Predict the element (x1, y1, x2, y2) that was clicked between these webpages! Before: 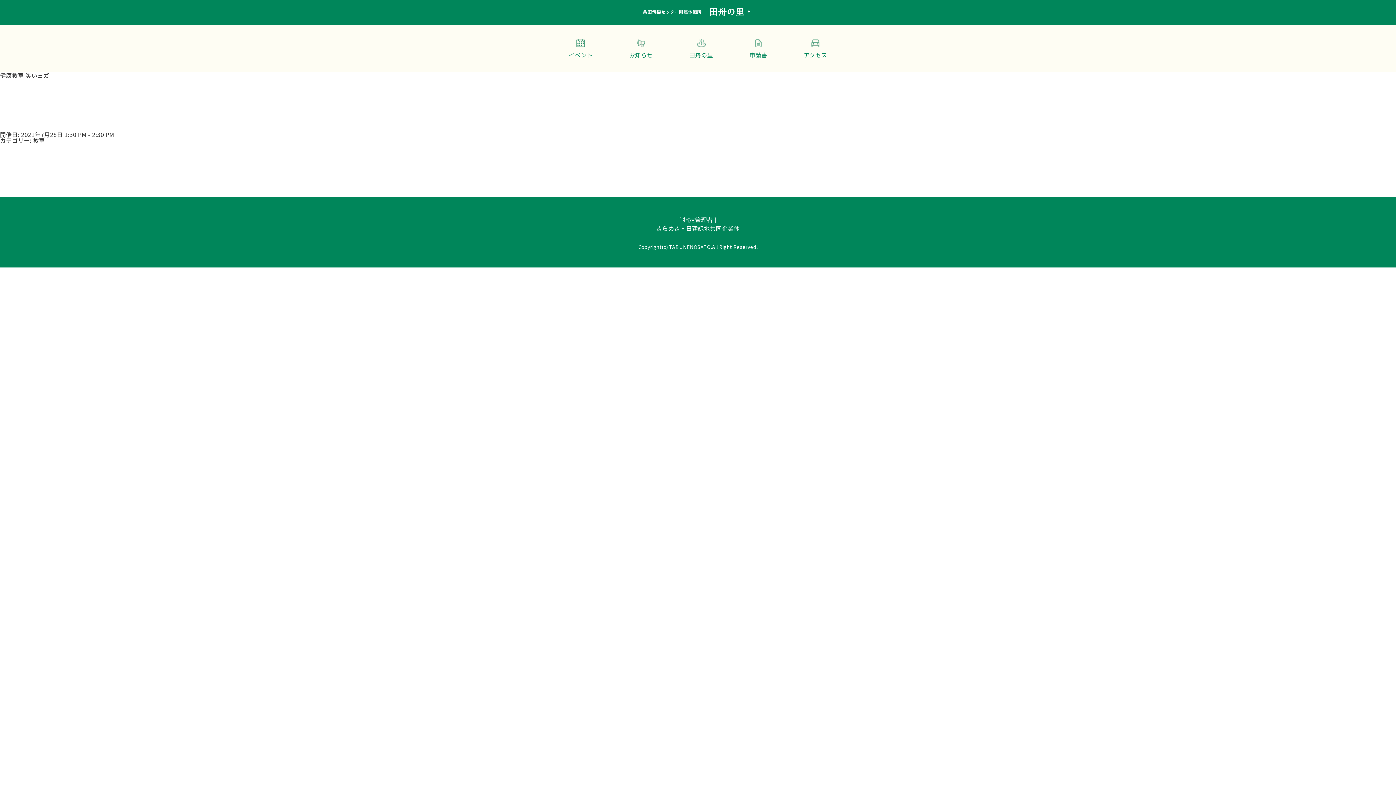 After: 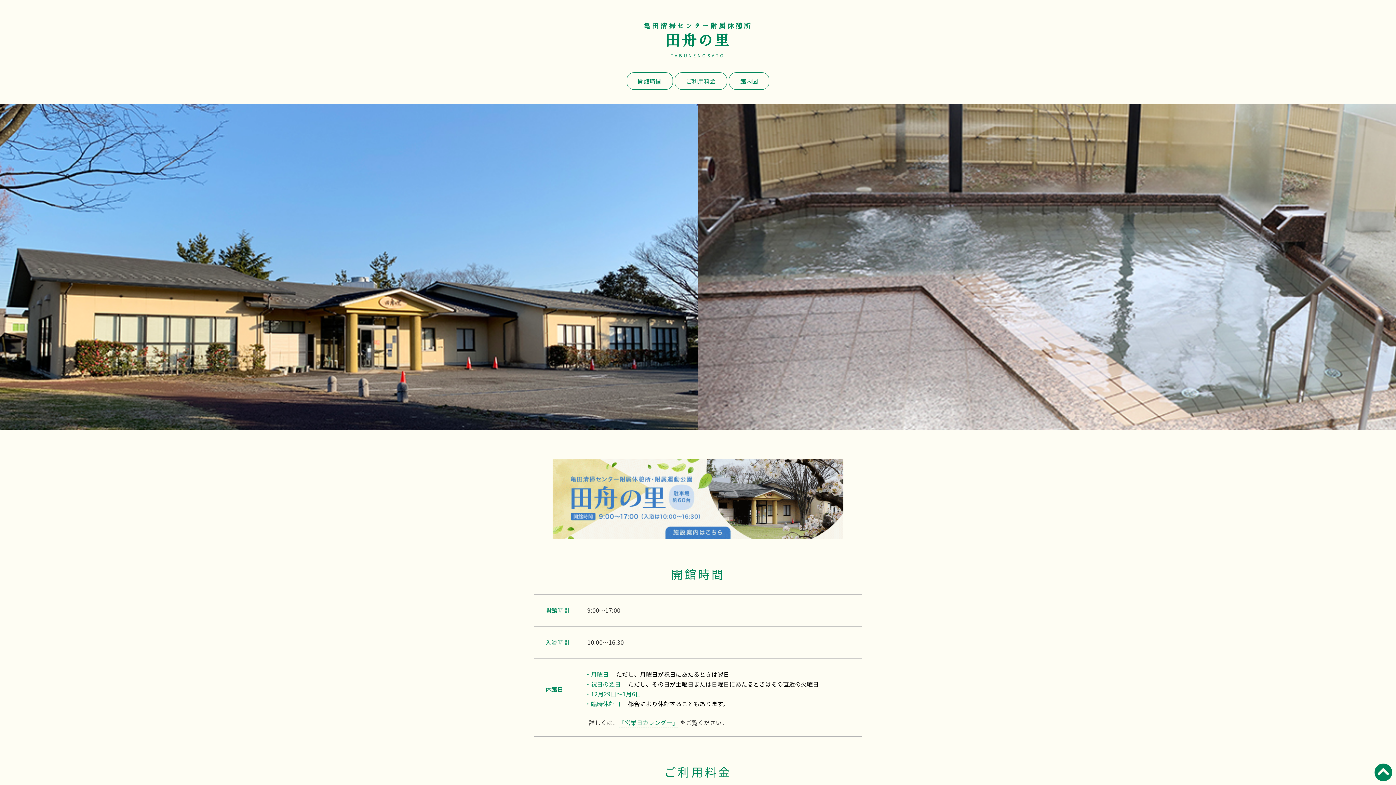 Action: bbox: (671, 24, 731, 72) label: 田舟の里